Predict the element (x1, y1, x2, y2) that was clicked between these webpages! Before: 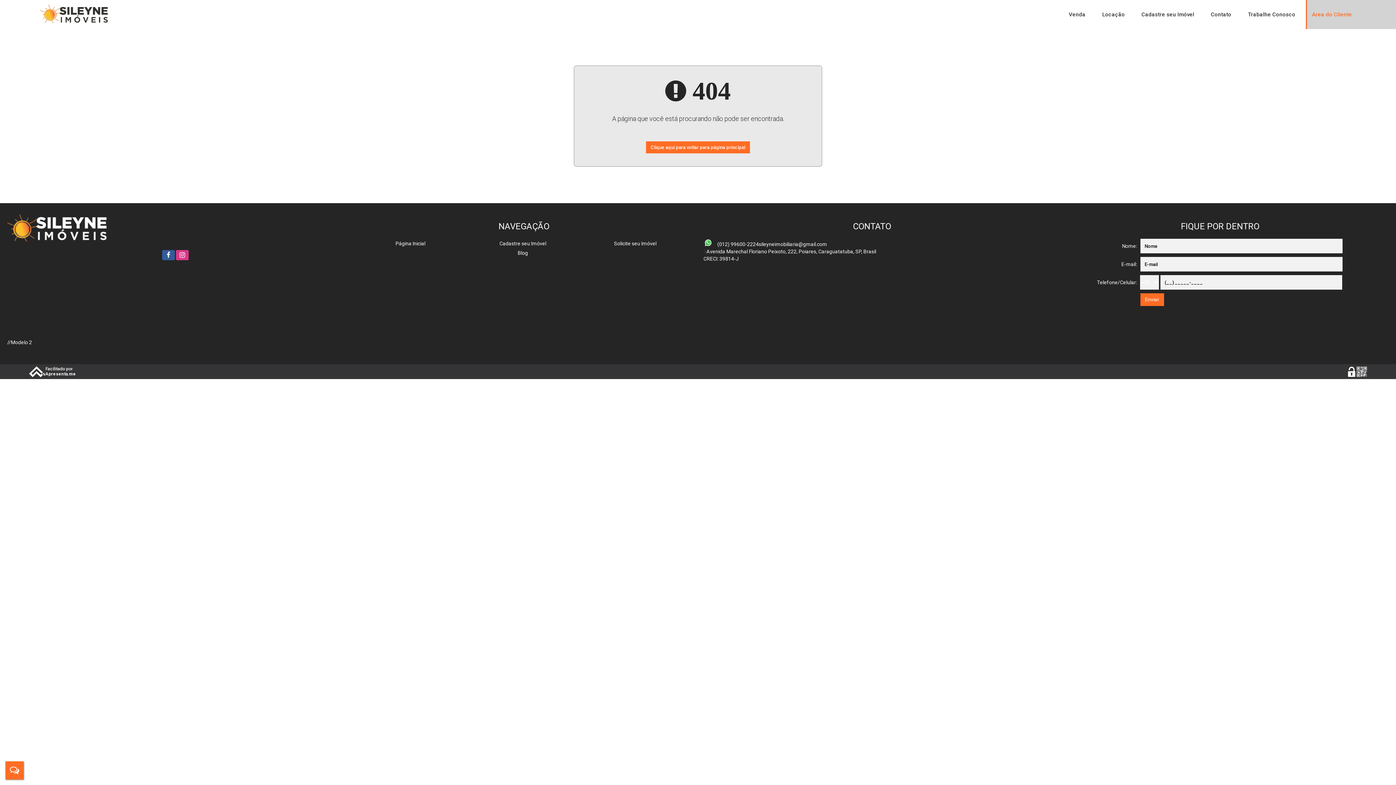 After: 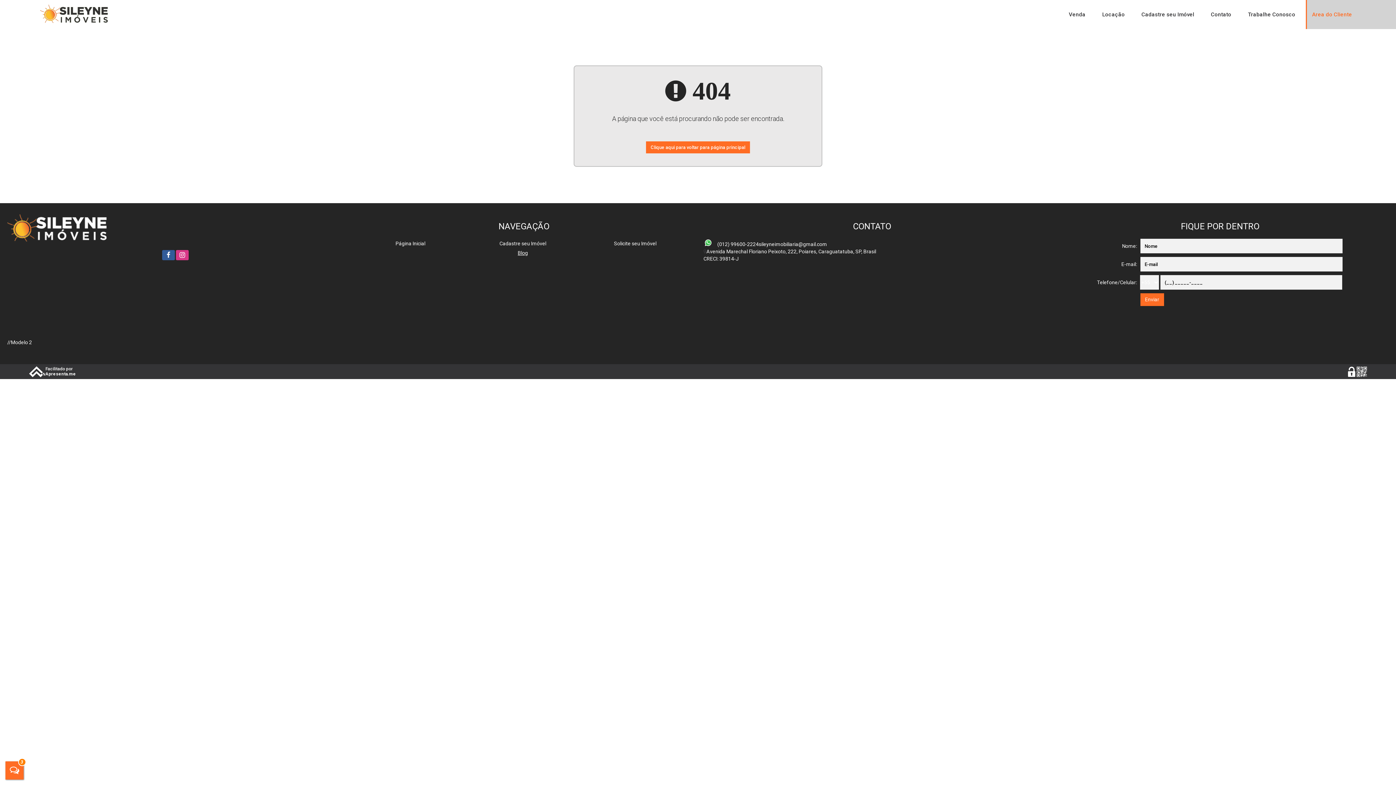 Action: bbox: (355, 249, 690, 256) label: Blog